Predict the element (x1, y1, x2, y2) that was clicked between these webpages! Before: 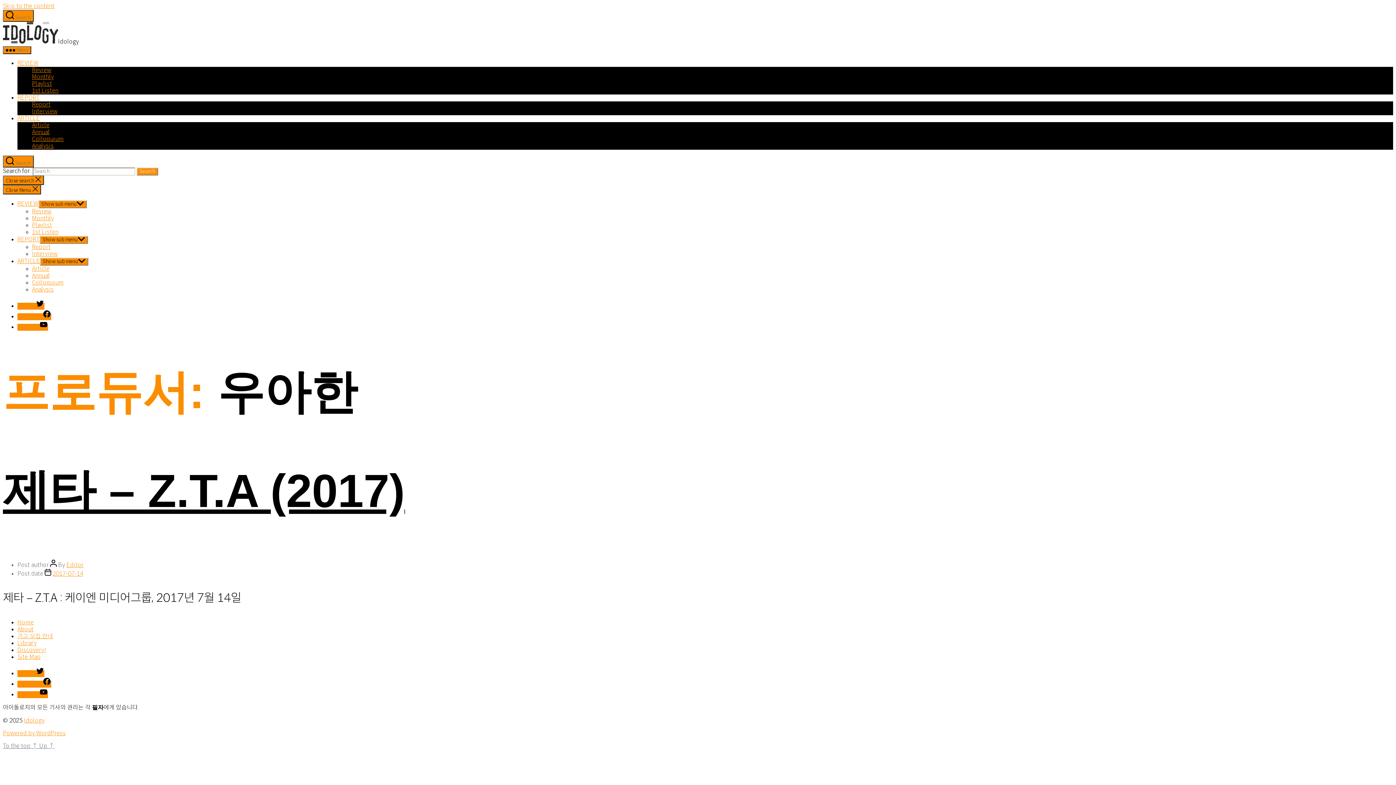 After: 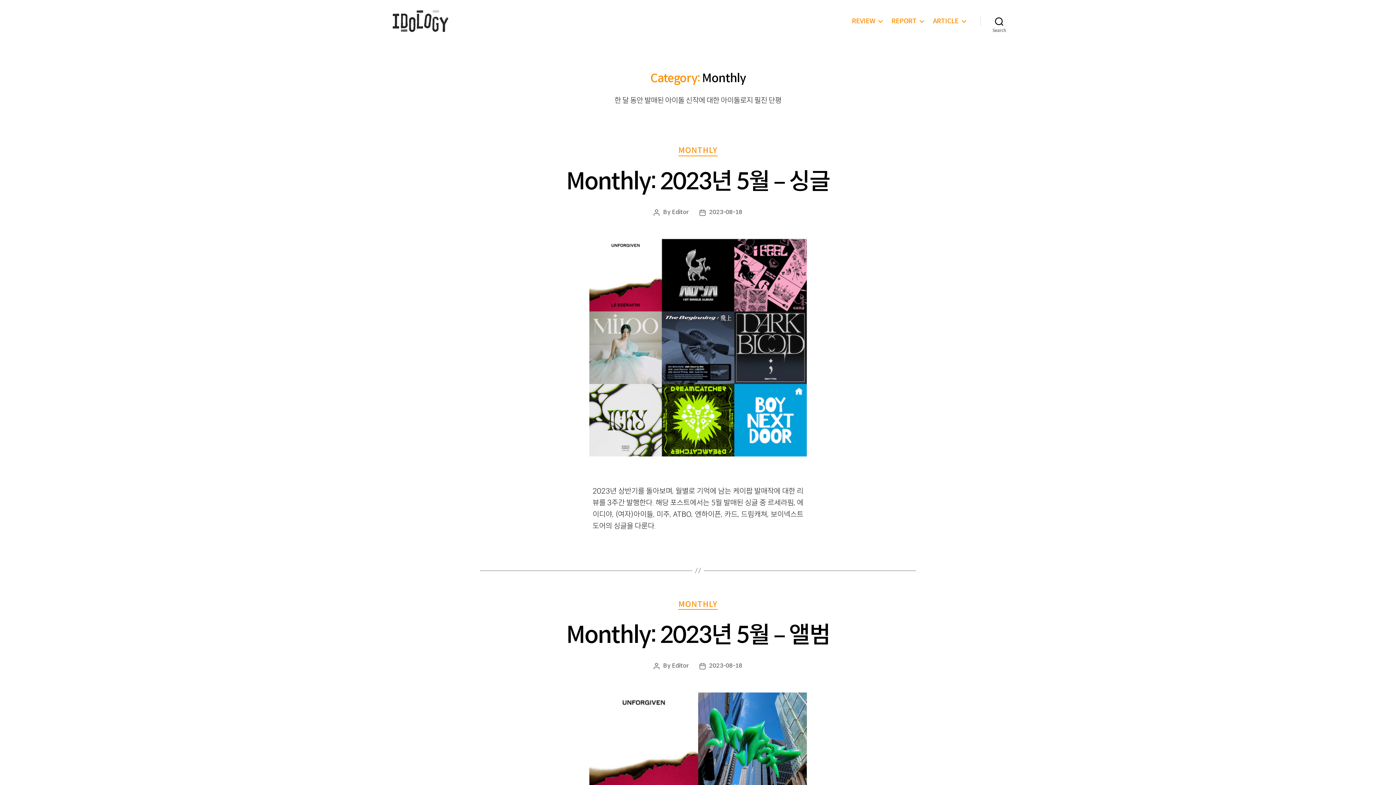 Action: bbox: (32, 215, 53, 222) label: Monthly